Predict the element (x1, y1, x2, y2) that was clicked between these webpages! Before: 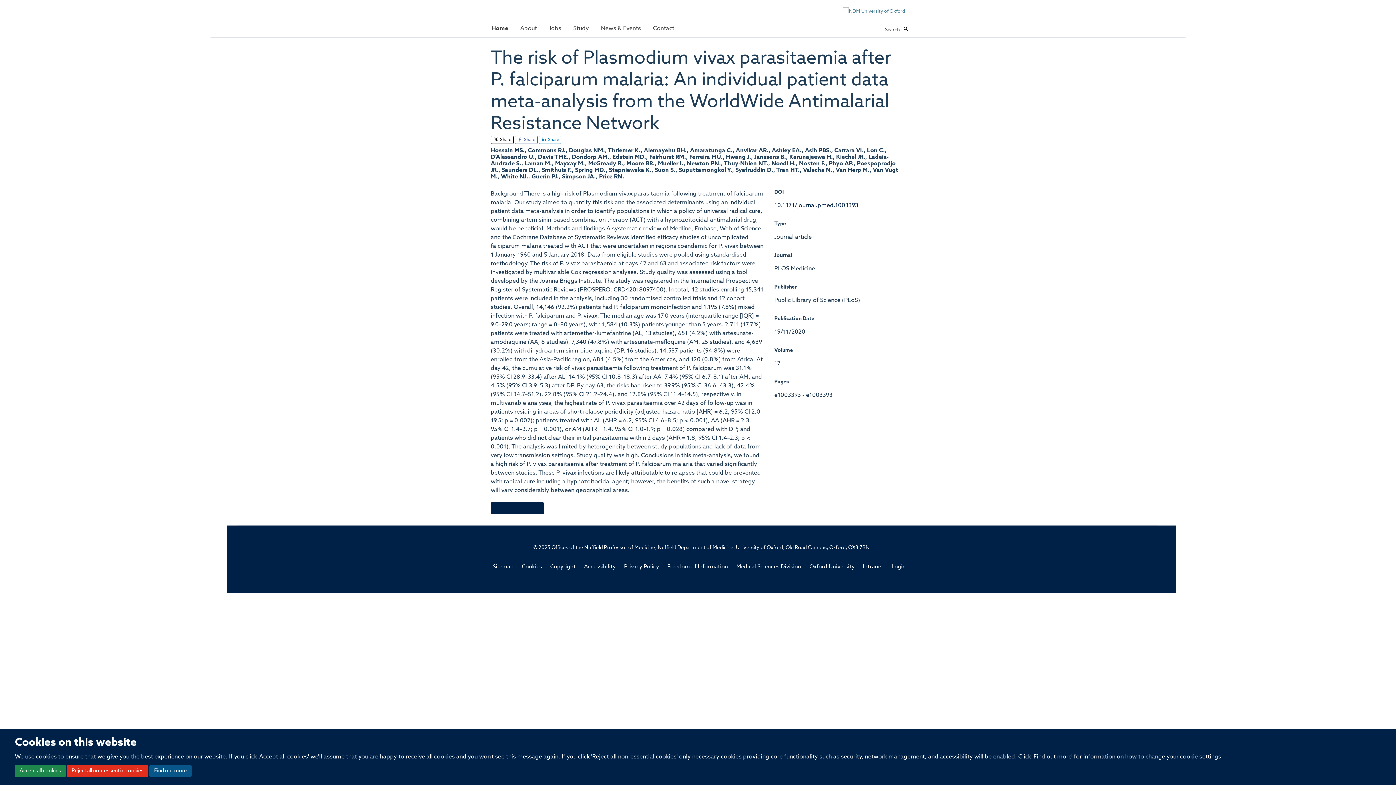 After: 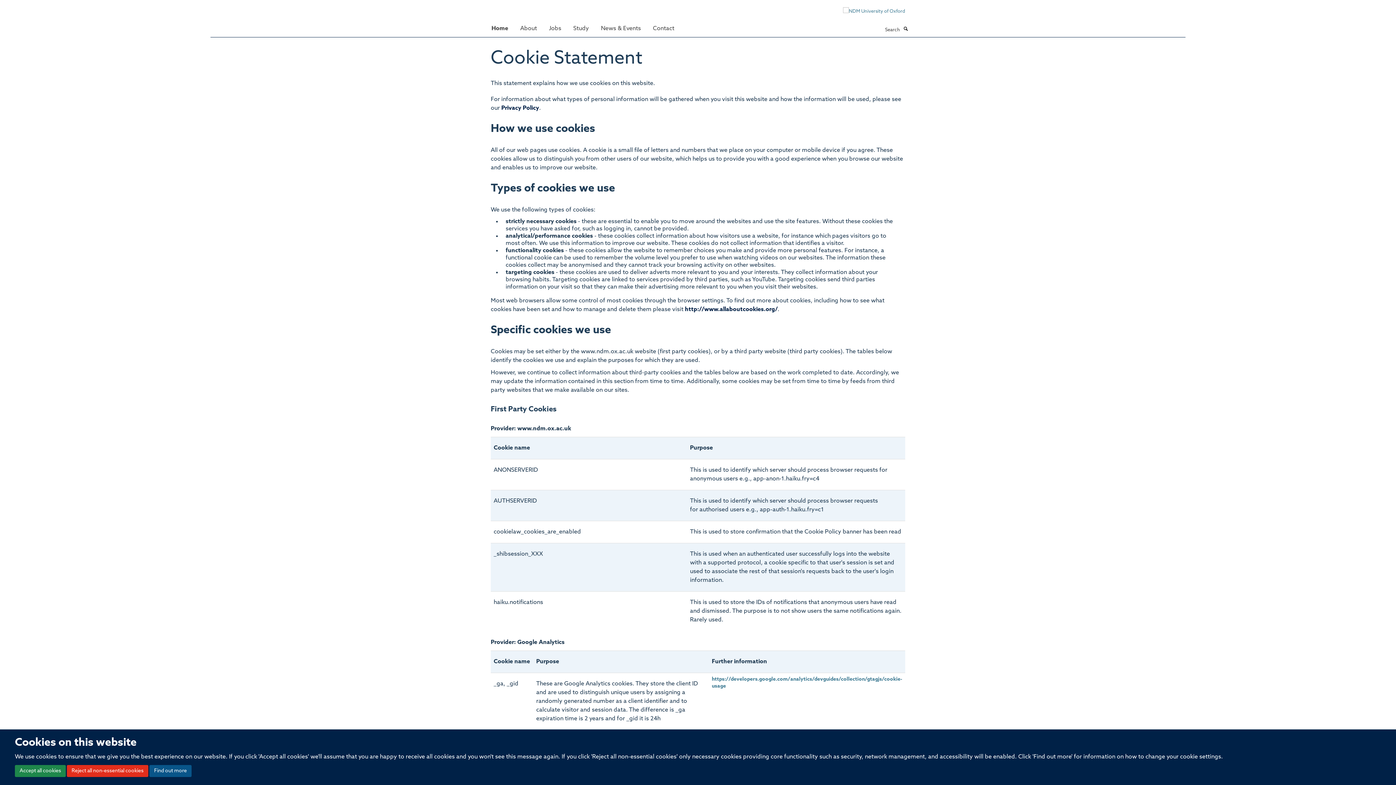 Action: label: Cookies bbox: (522, 564, 542, 570)